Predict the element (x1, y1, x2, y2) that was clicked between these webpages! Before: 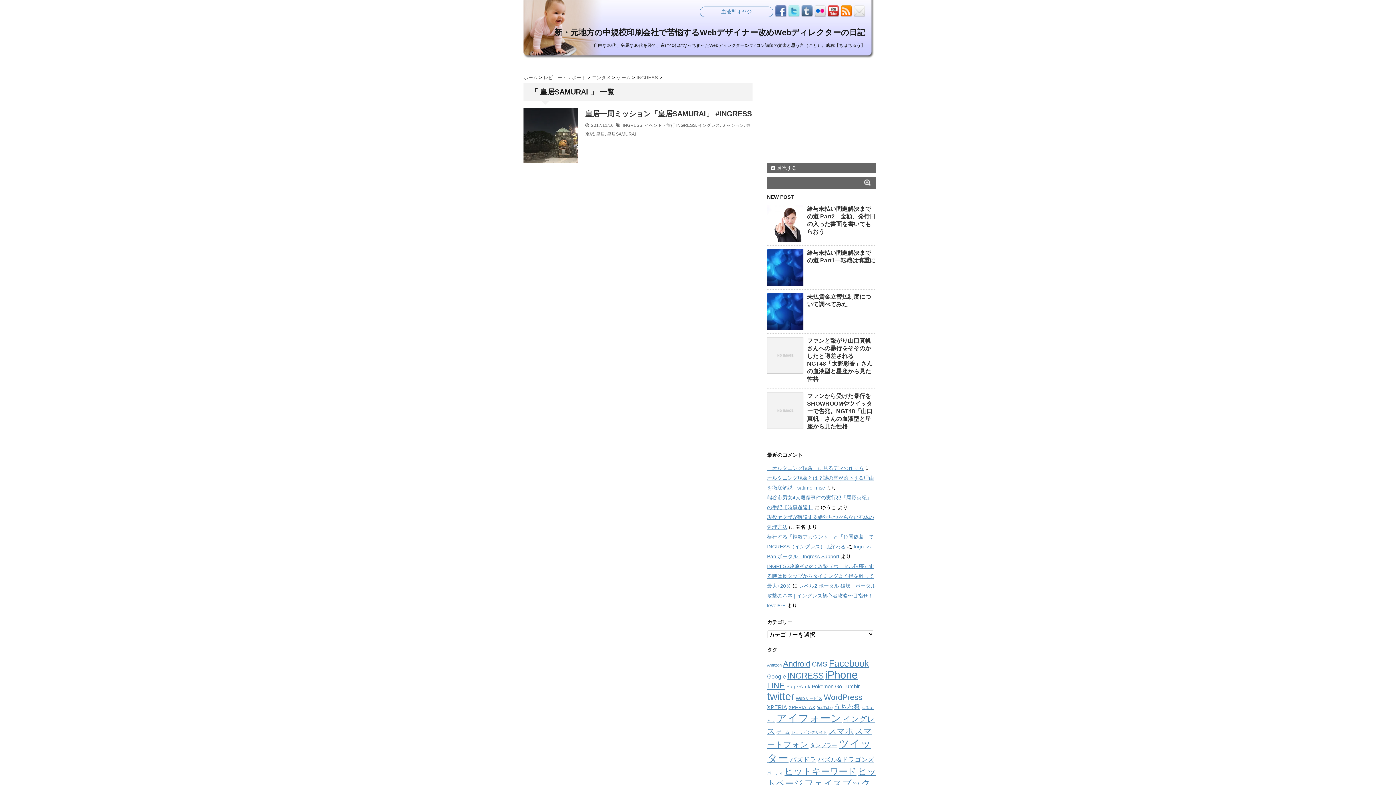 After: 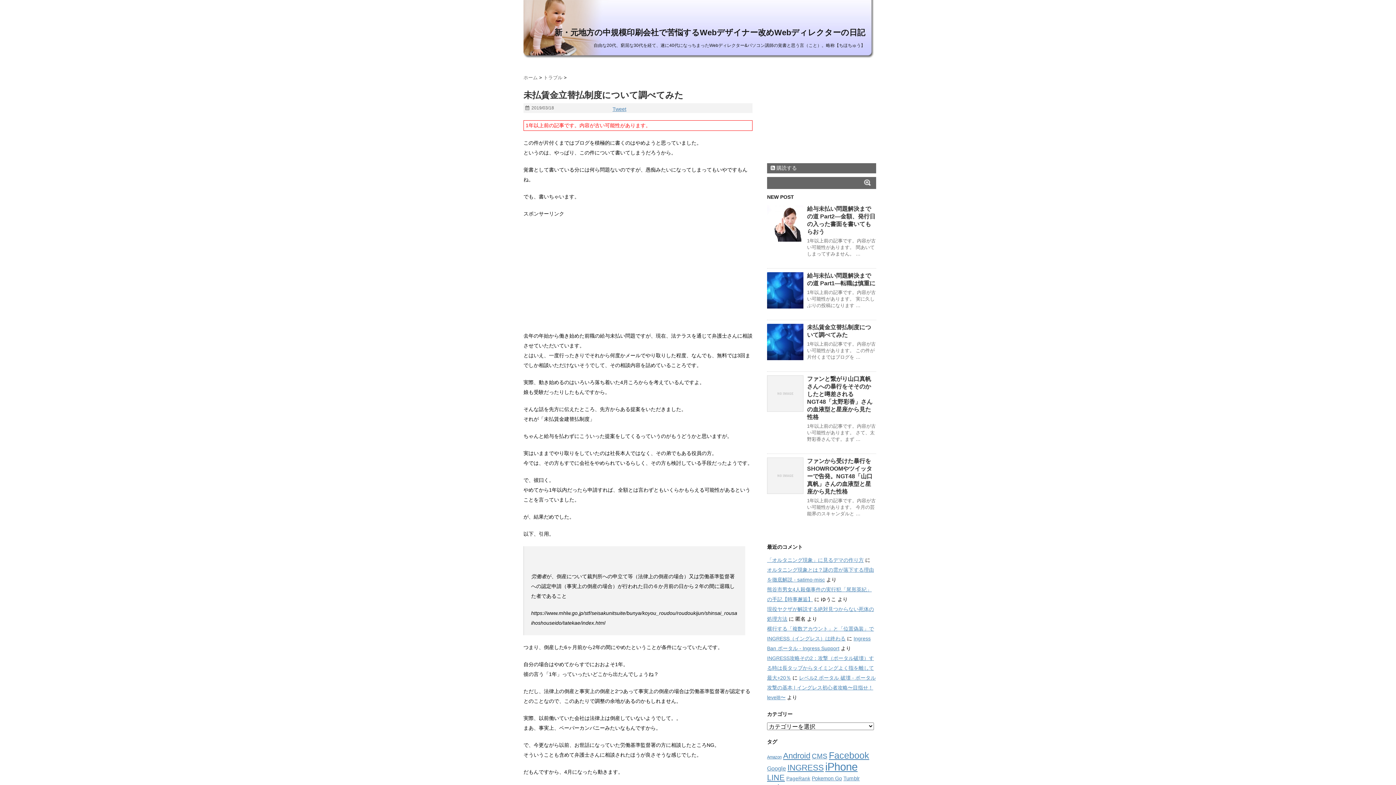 Action: bbox: (767, 293, 803, 329)